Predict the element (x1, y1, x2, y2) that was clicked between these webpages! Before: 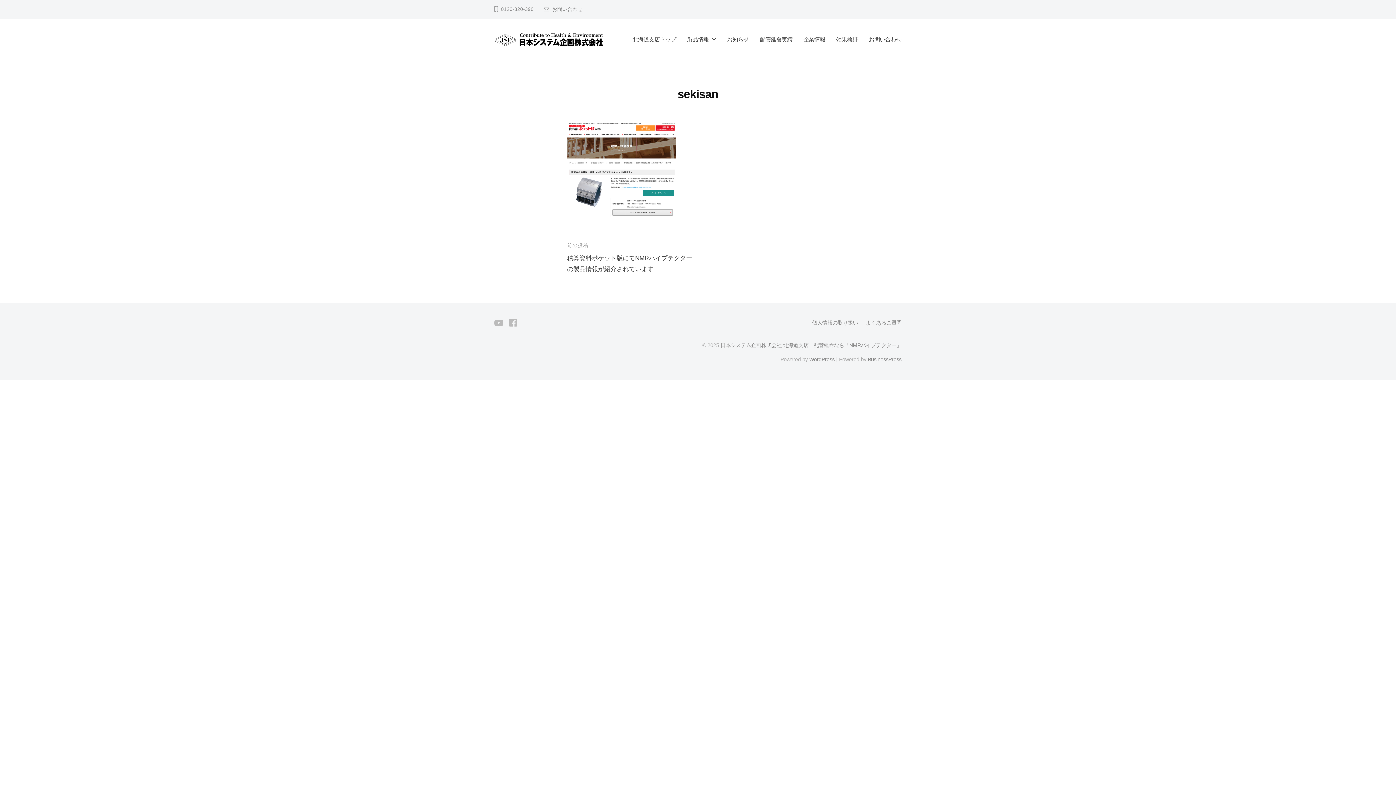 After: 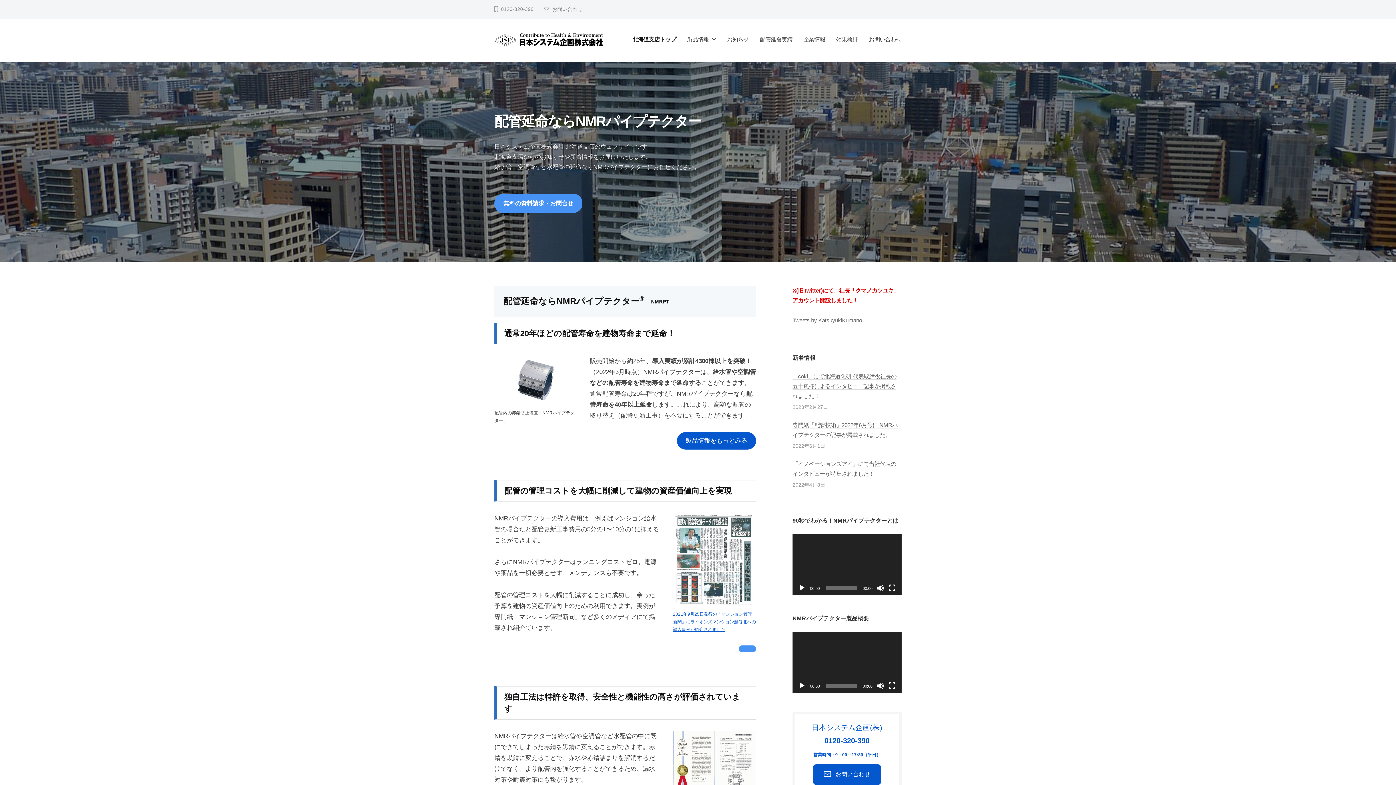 Action: label: 日本システム企画株式会社 北海道支店　配管延命なら「NMRパイプテクター」 bbox: (720, 342, 901, 348)